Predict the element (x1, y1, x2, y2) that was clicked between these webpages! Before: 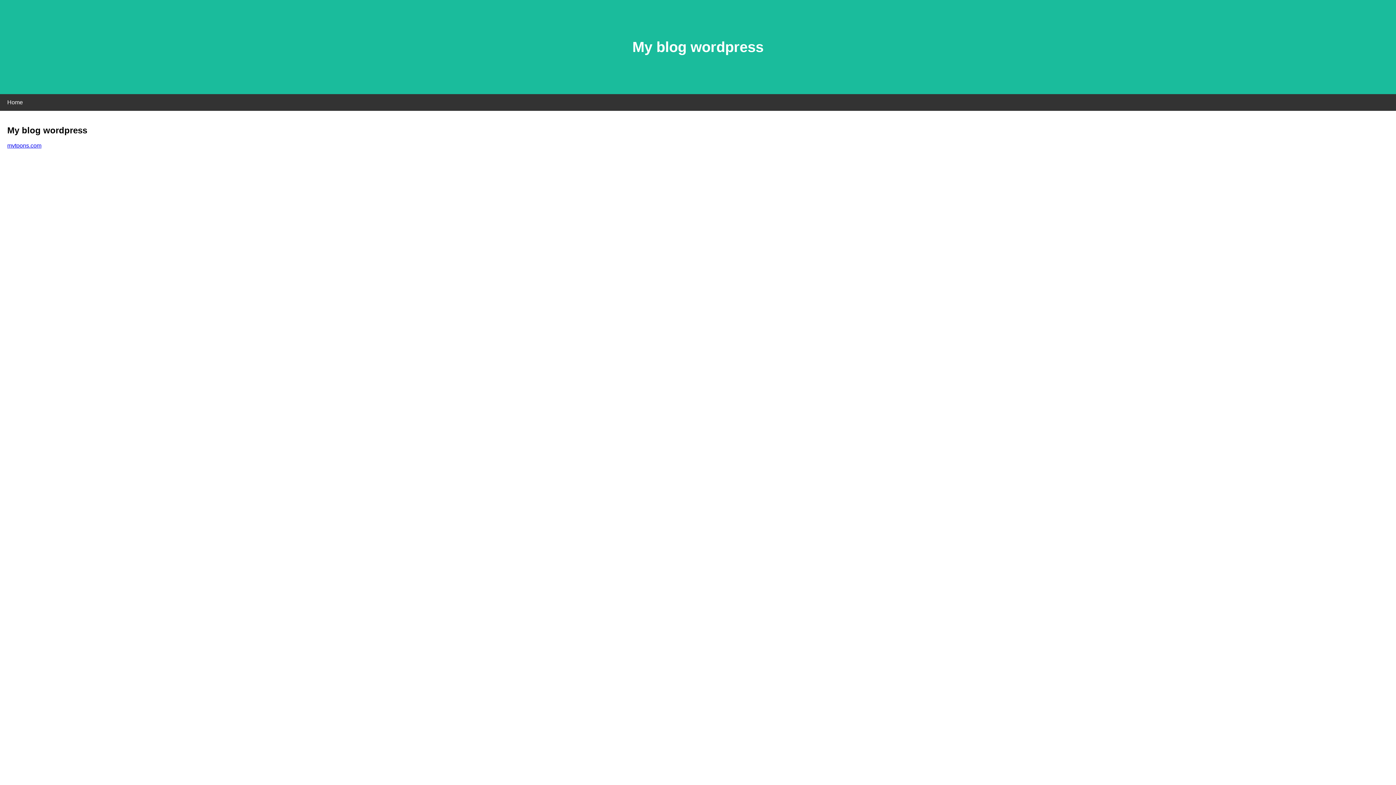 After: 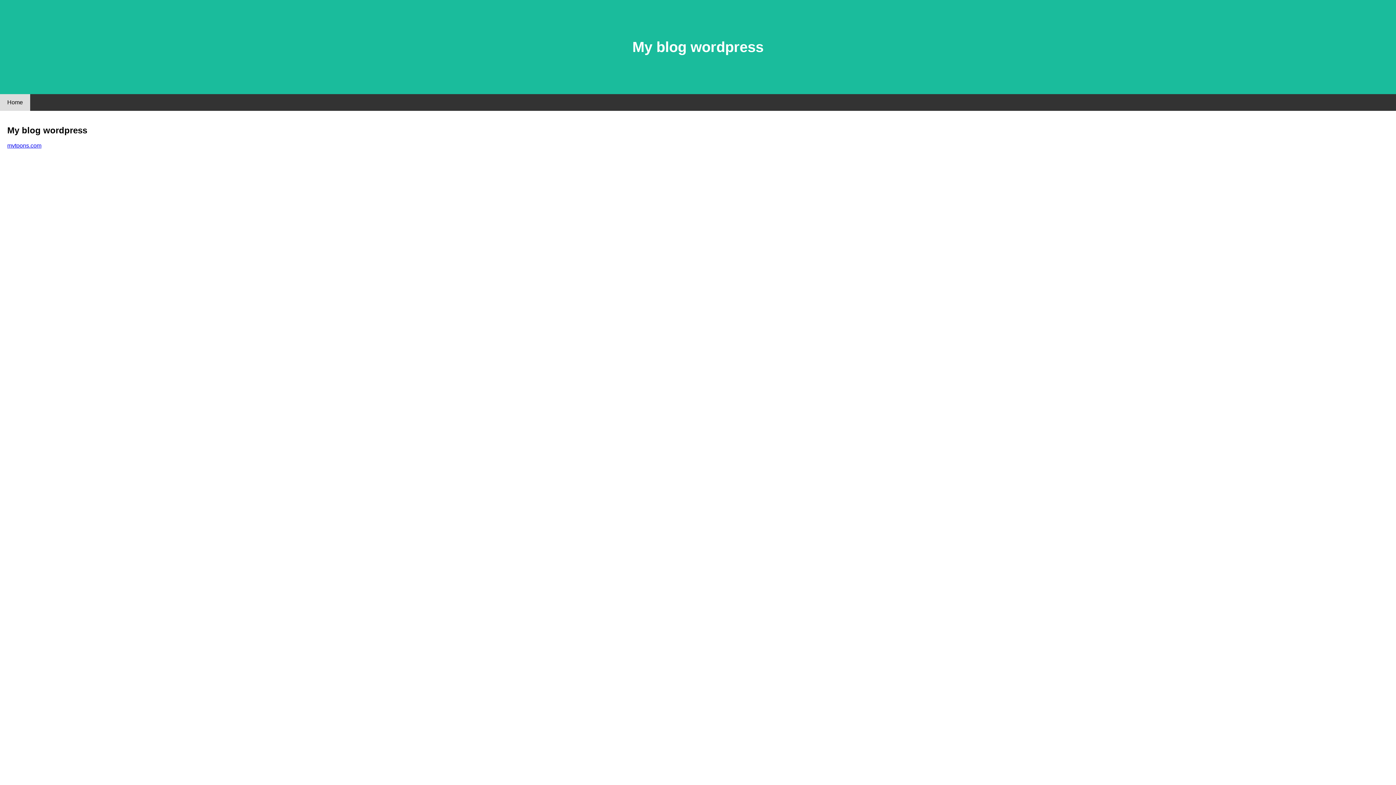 Action: bbox: (0, 94, 30, 110) label: Home